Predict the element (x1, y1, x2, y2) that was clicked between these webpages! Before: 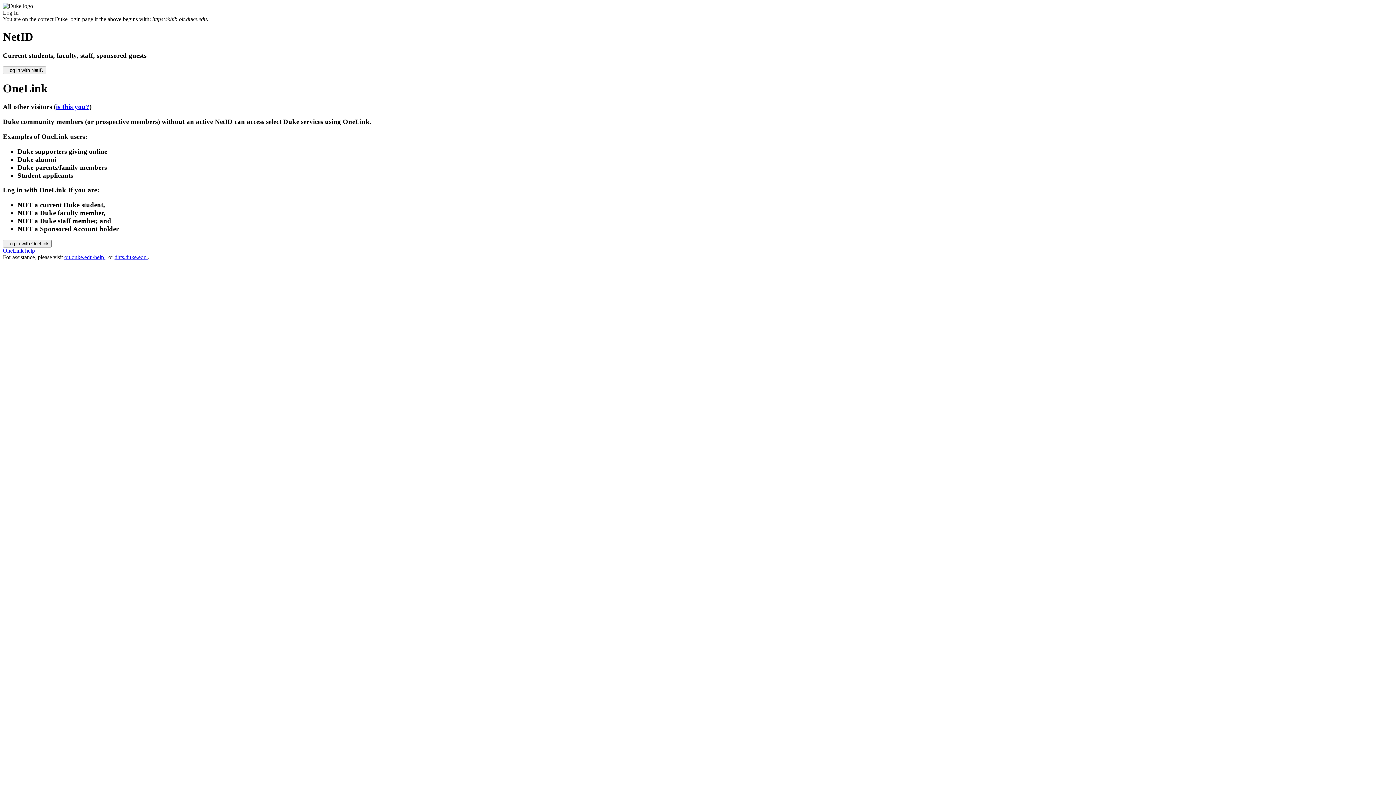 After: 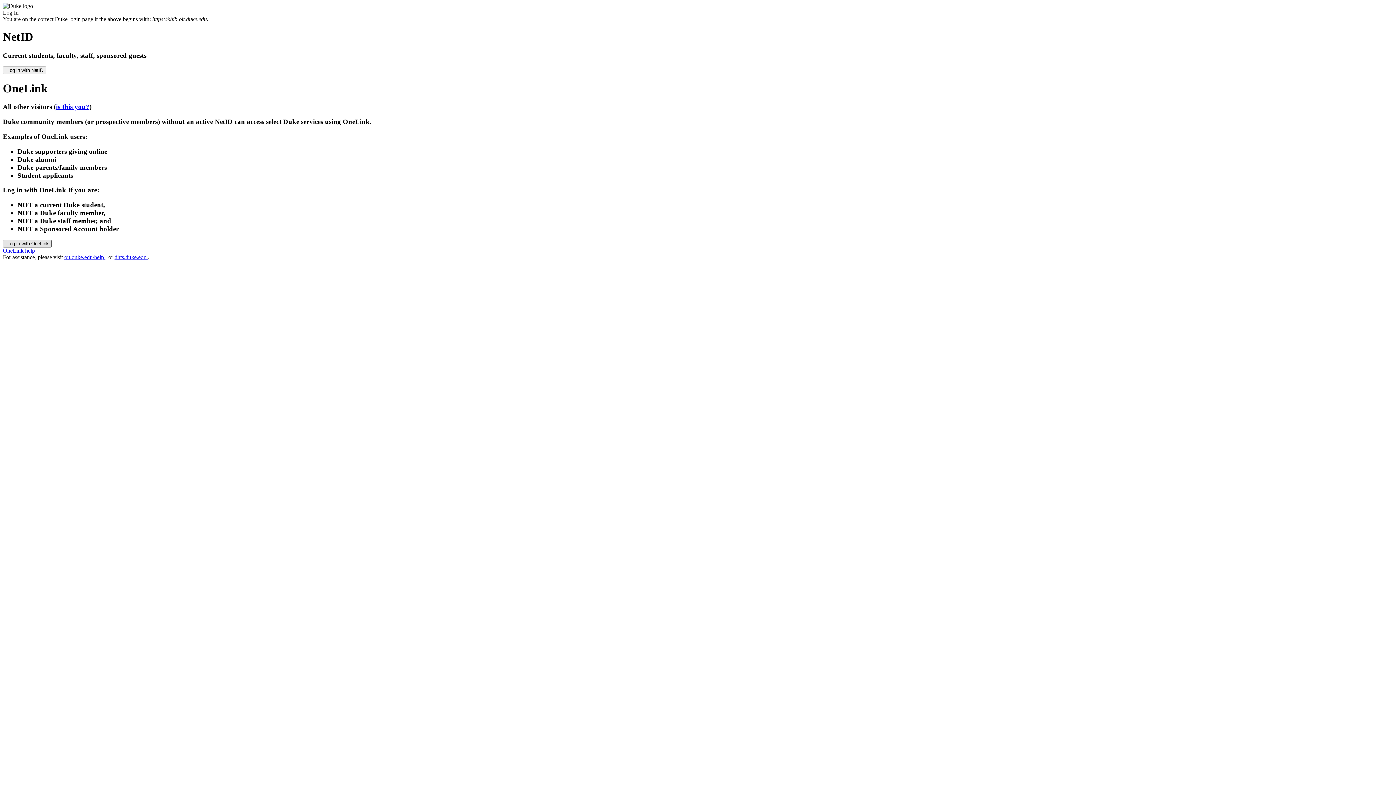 Action: label:  Log in with OneLink bbox: (2, 239, 51, 247)